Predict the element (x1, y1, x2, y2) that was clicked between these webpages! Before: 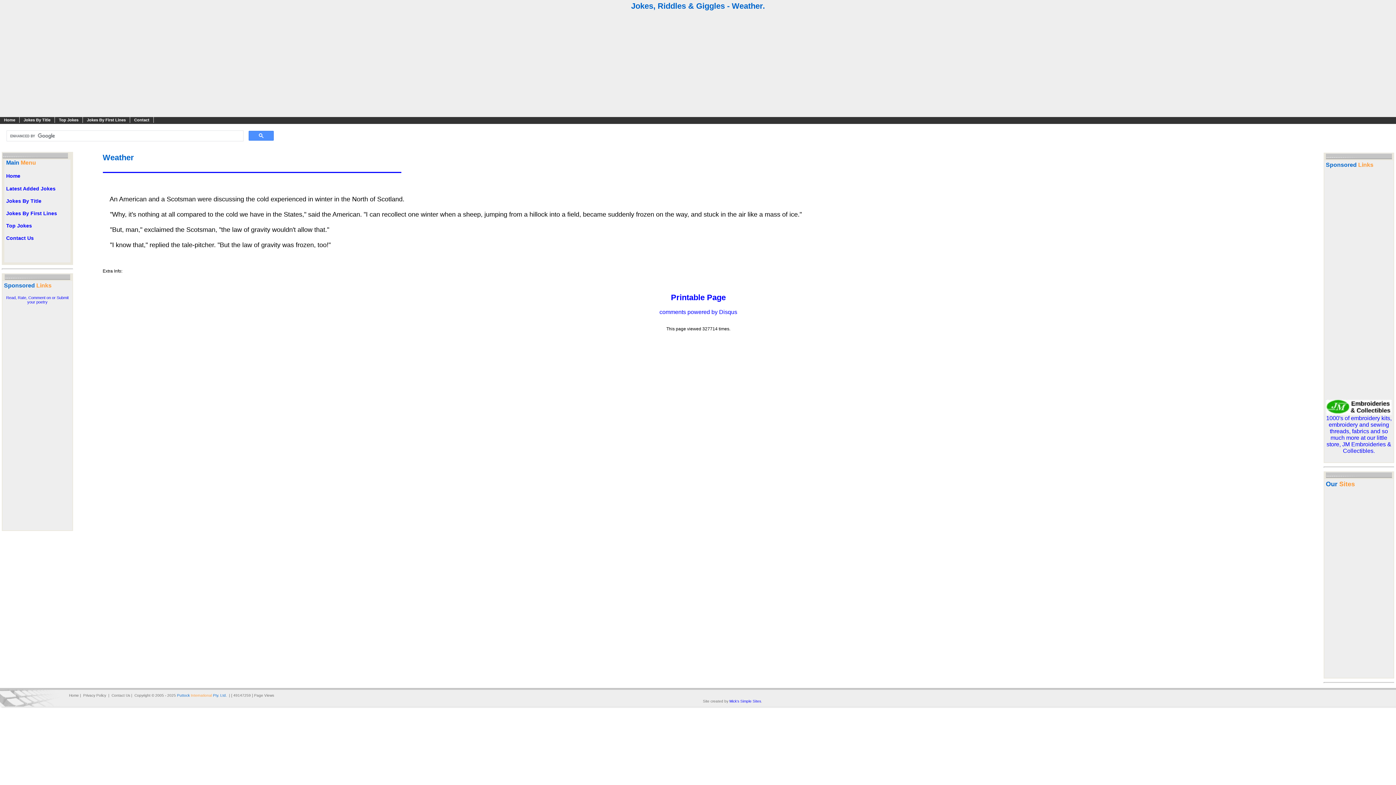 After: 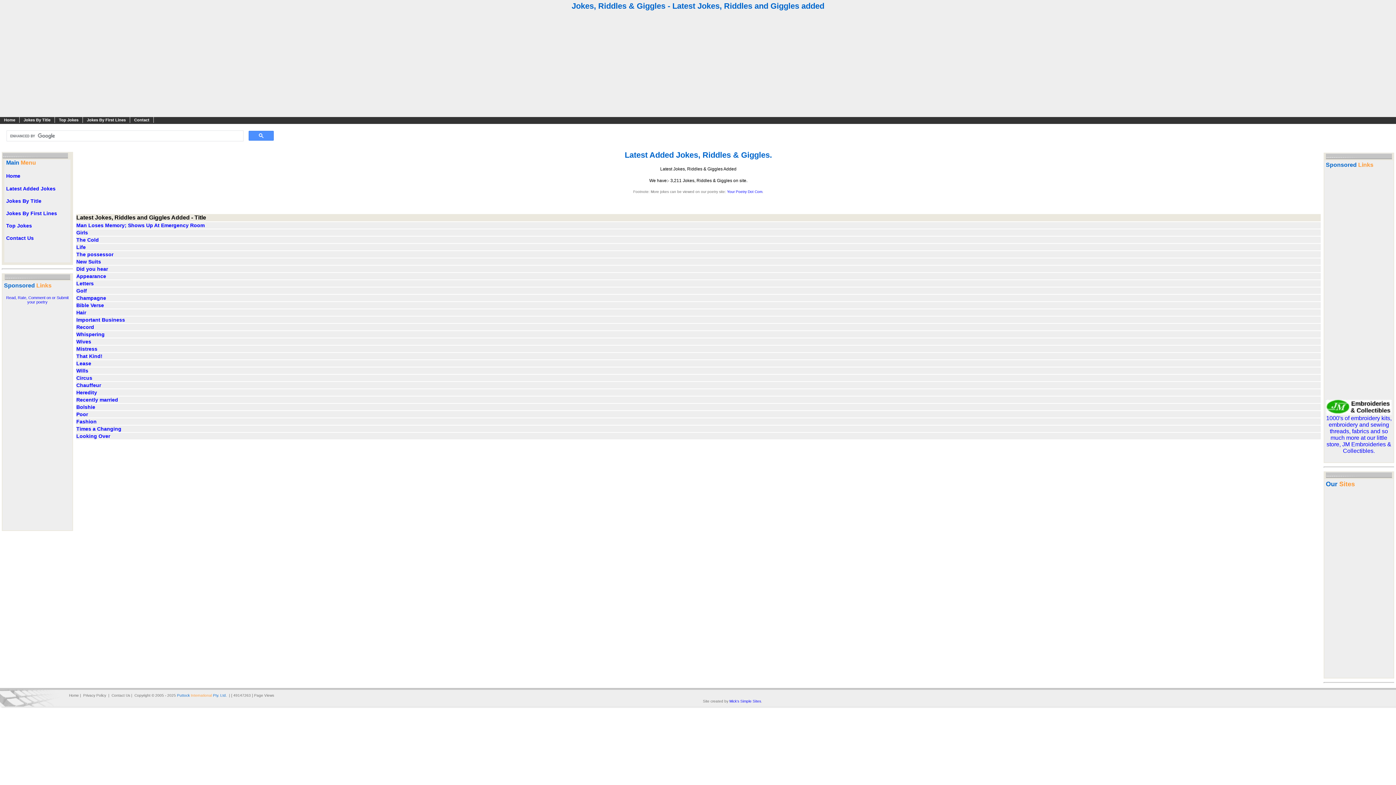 Action: label: Latest Added Jokes bbox: (6, 185, 55, 191)